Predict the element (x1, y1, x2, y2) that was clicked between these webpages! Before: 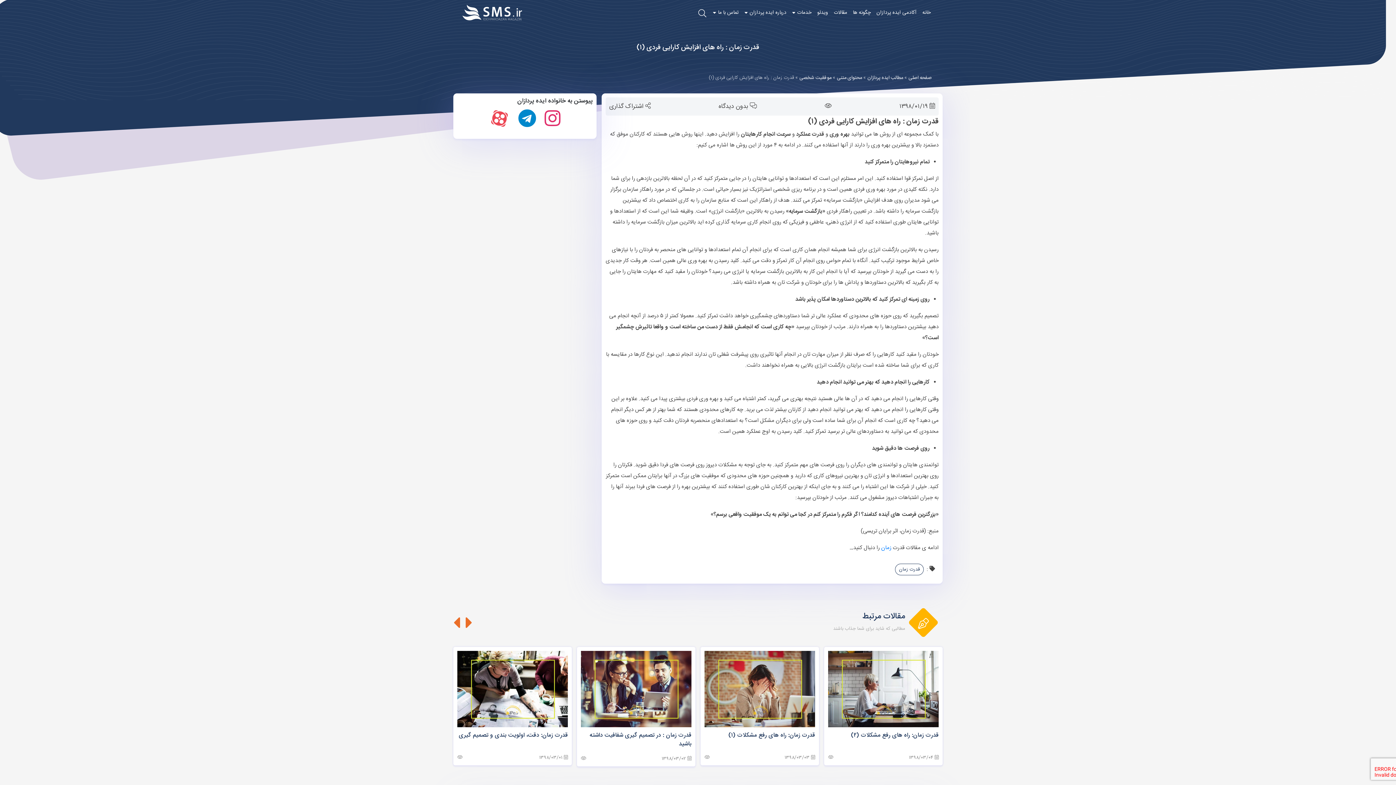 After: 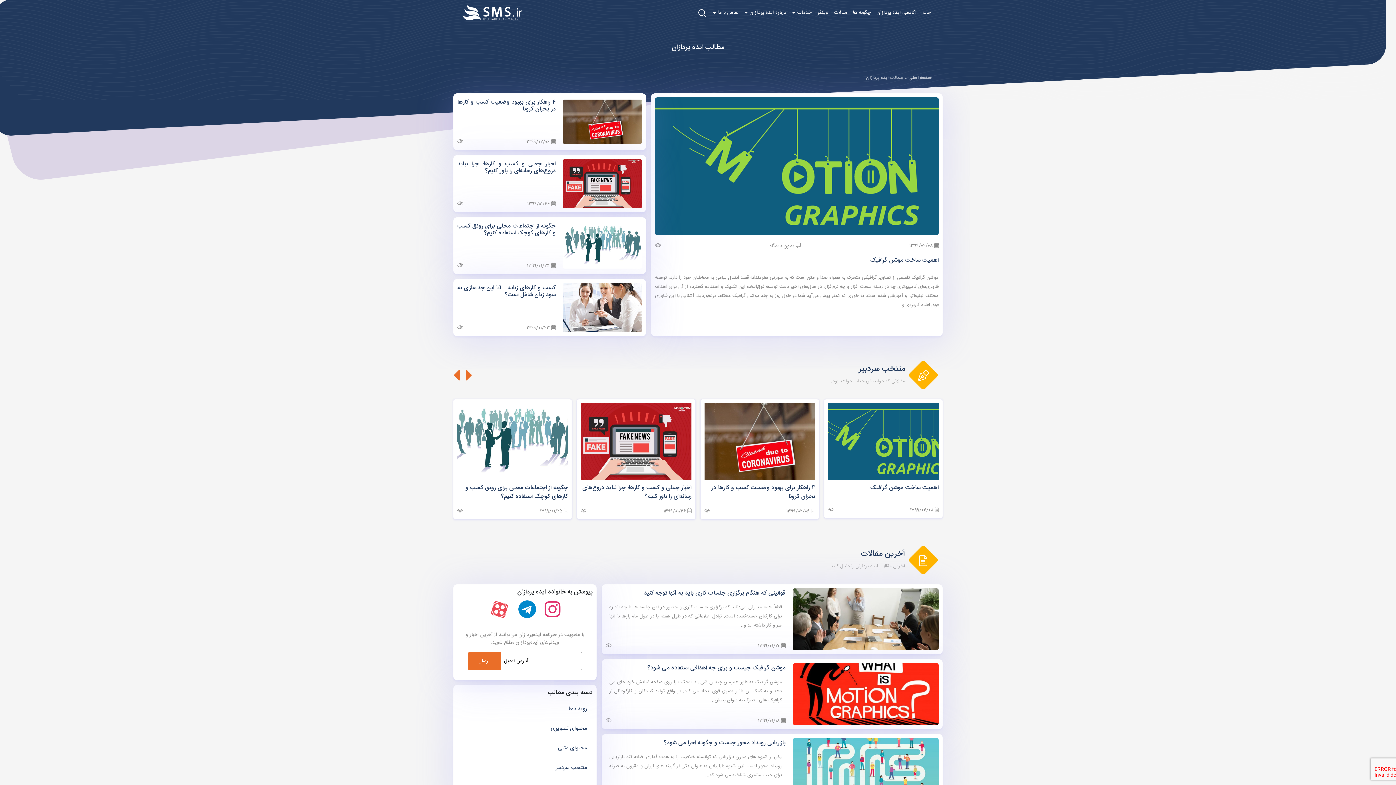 Action: label: مطالب ایده پردازان bbox: (867, 73, 903, 81)